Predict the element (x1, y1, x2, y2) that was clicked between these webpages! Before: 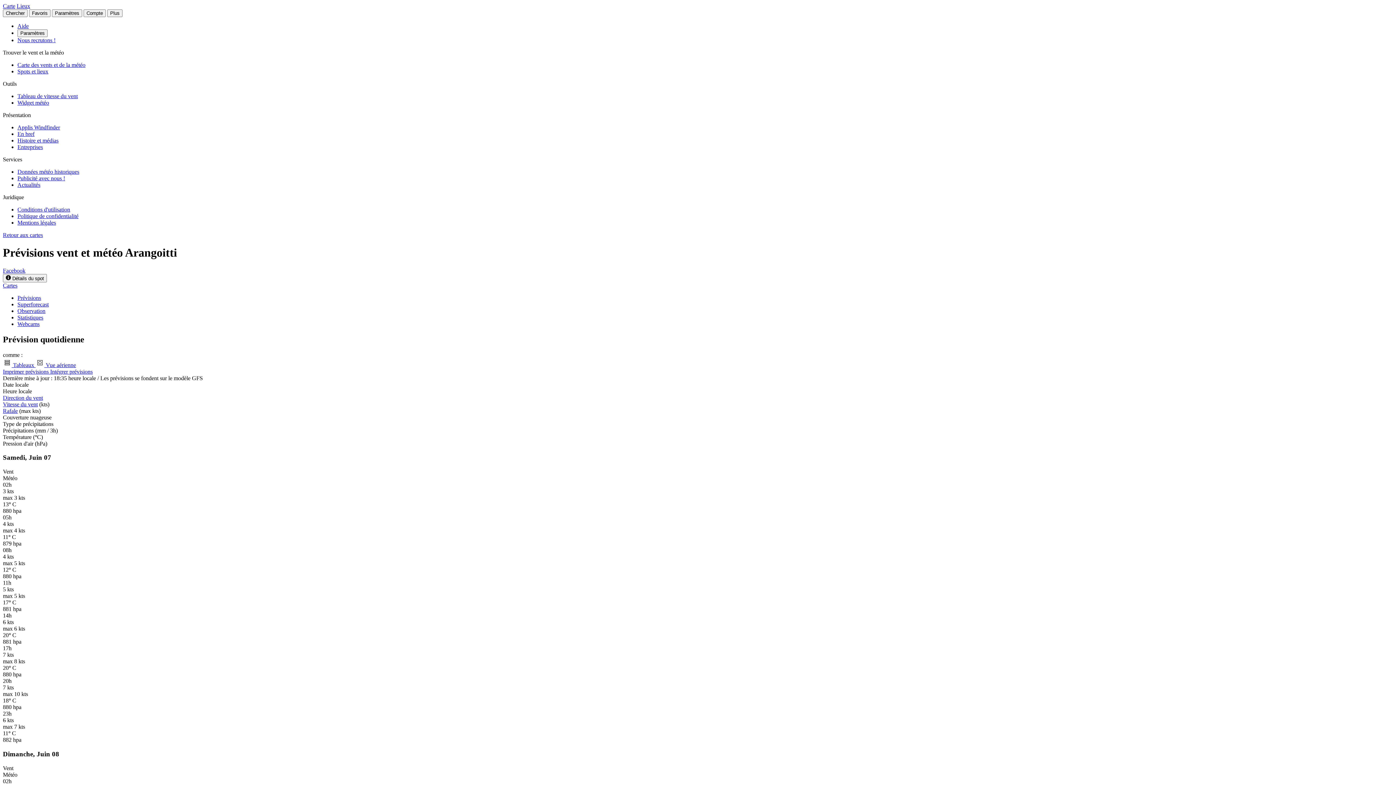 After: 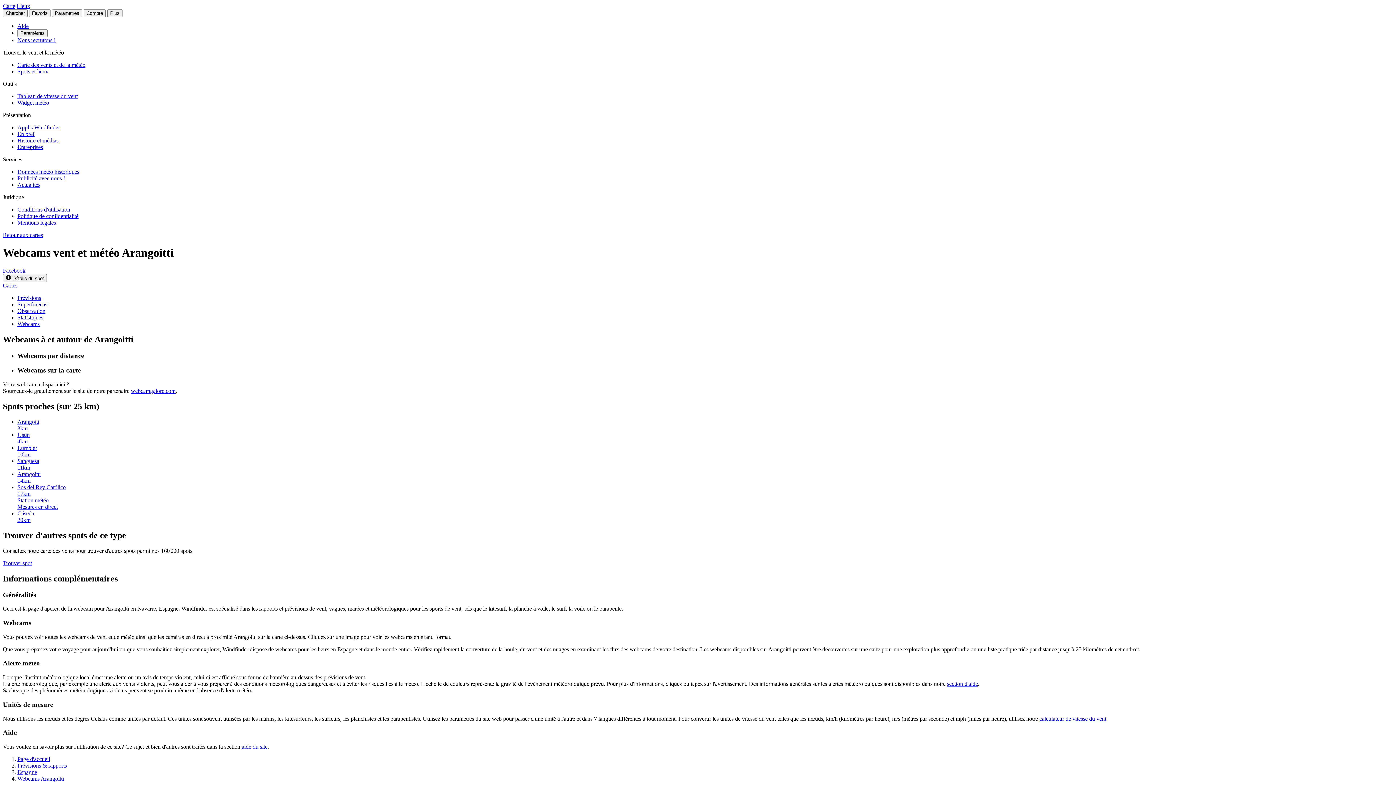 Action: bbox: (17, 321, 39, 327) label: Webcams